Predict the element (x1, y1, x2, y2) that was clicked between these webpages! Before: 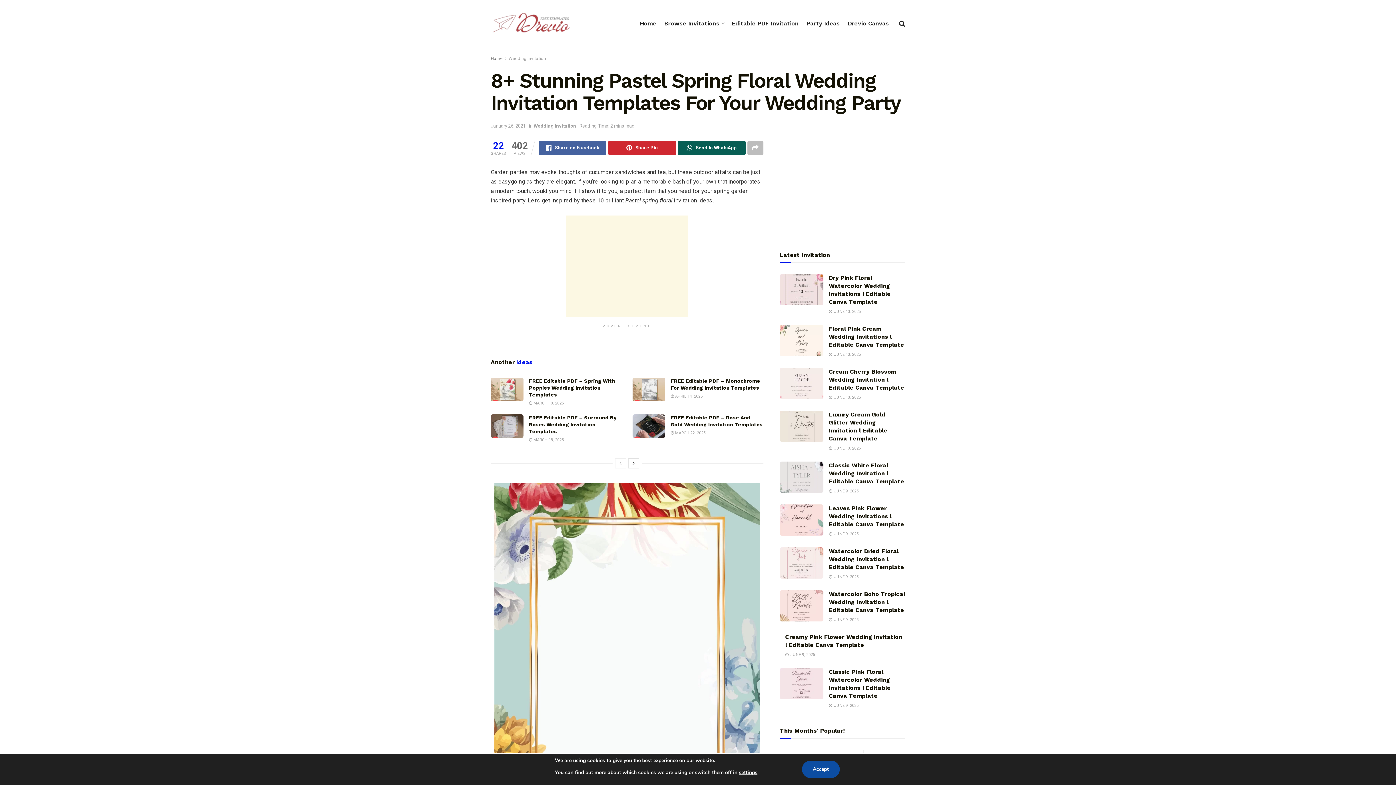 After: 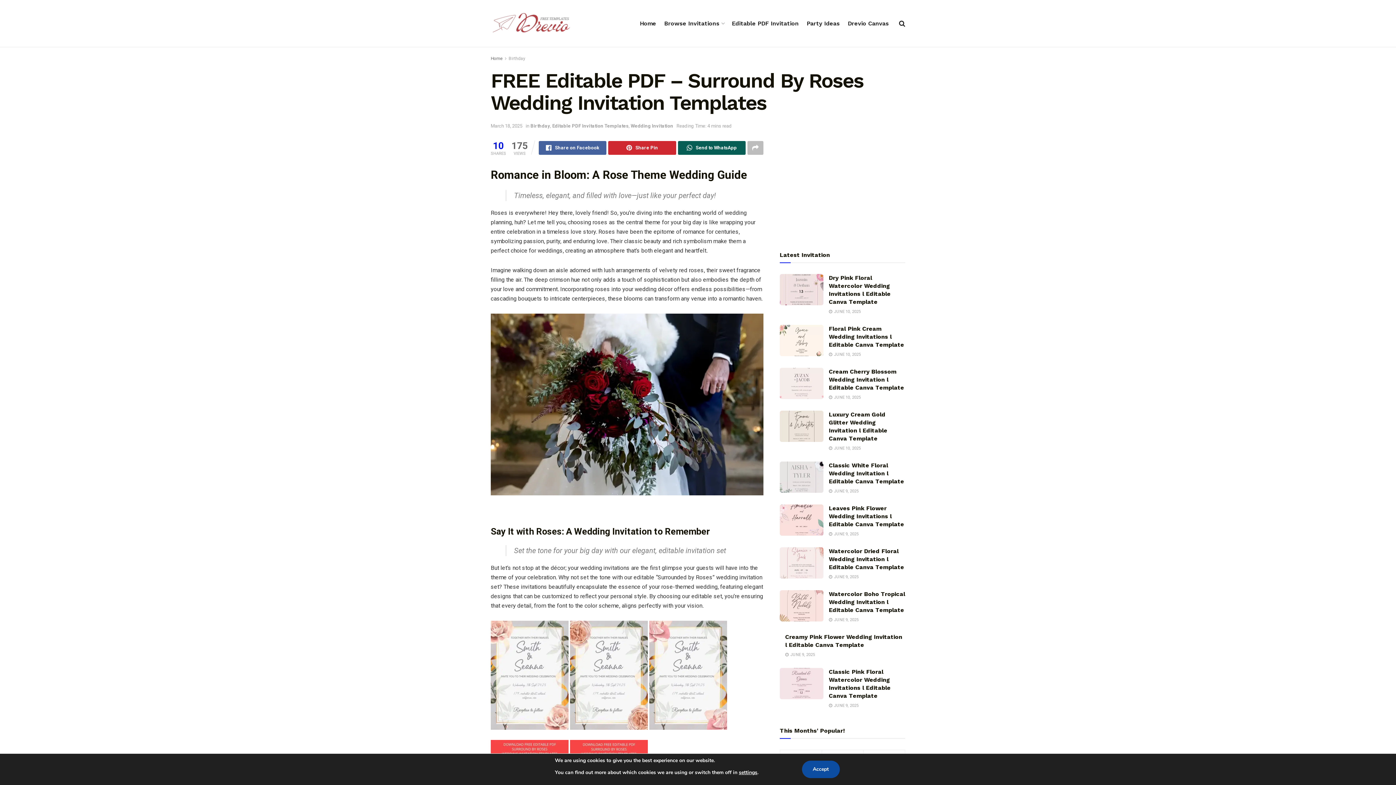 Action: bbox: (529, 415, 616, 434) label: FREE Editable PDF – Surround By Roses Wedding Invitation Templates